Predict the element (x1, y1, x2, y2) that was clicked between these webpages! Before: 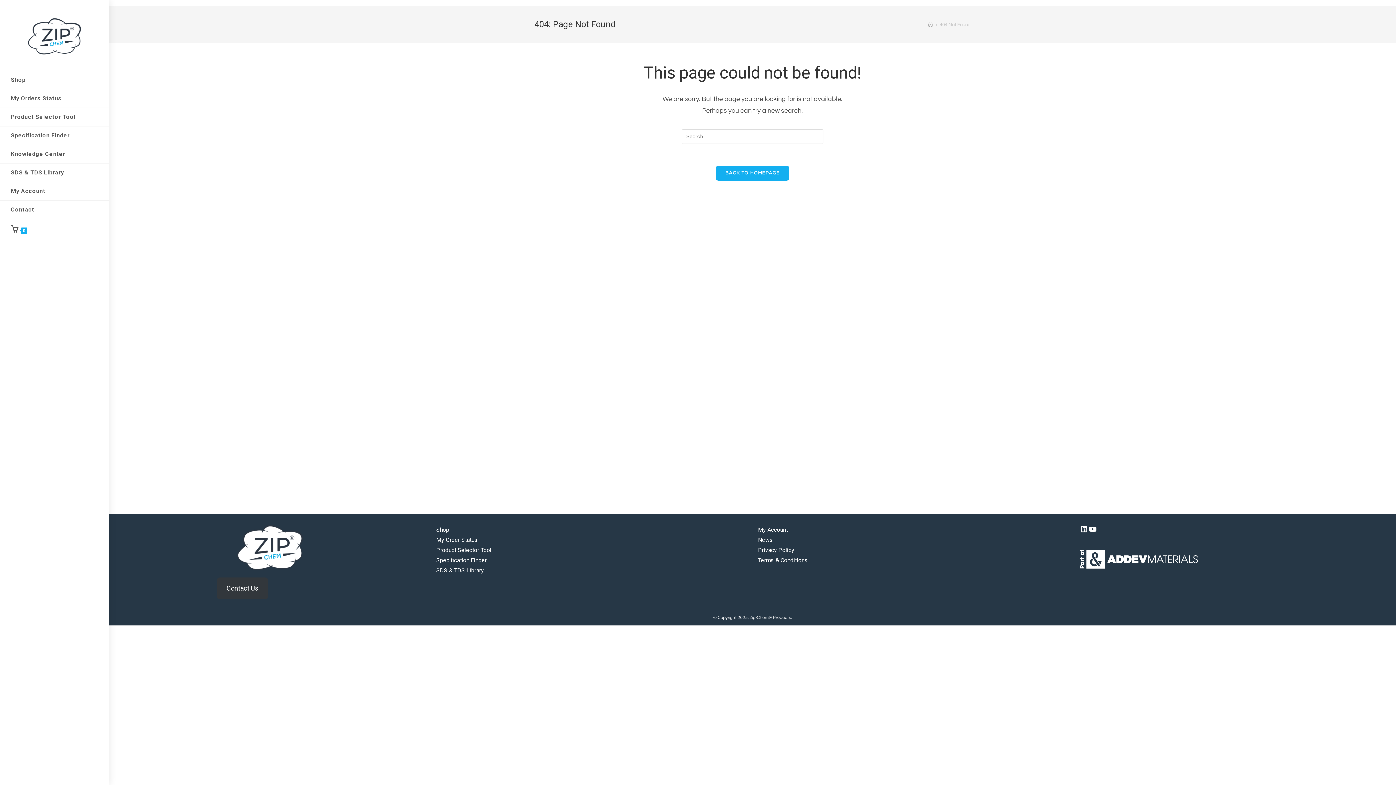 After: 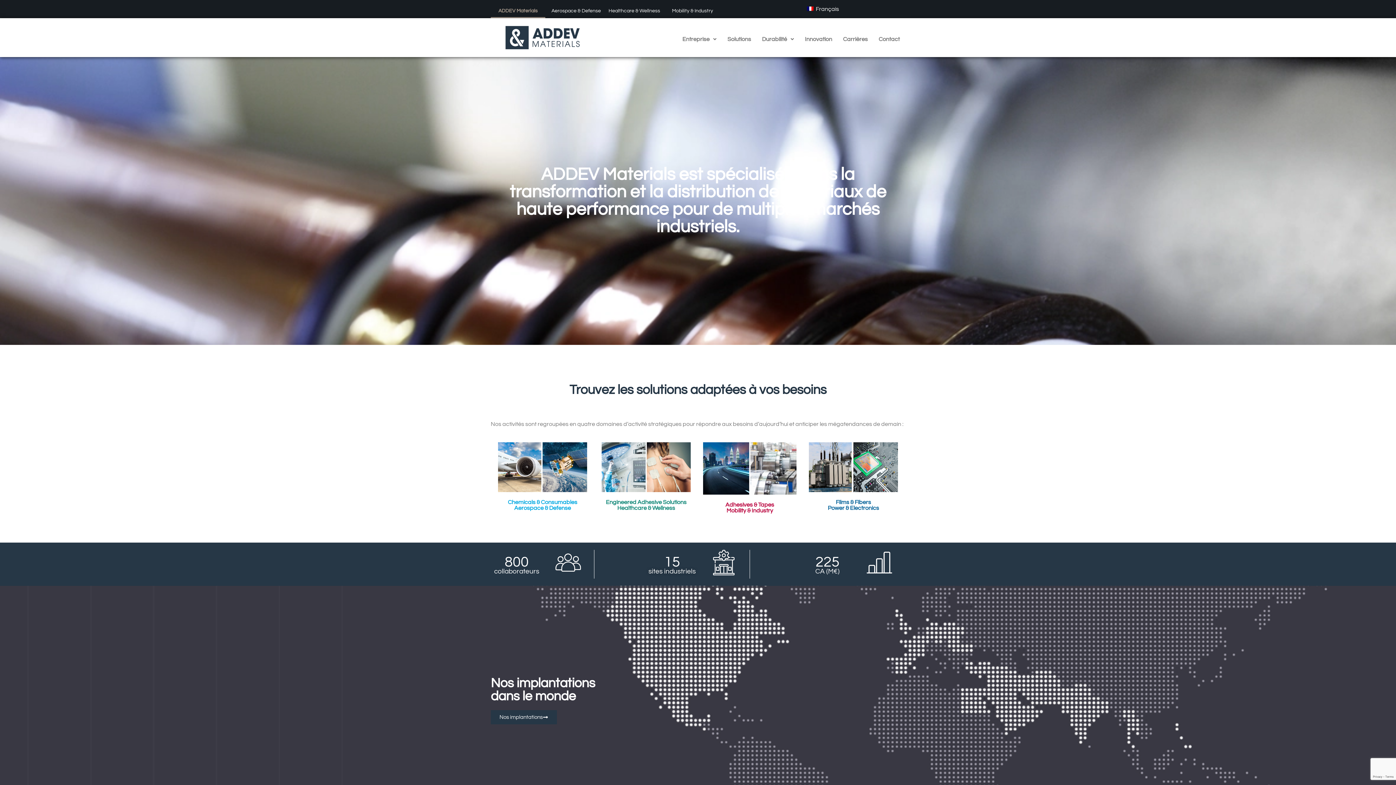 Action: bbox: (1080, 550, 1198, 568)